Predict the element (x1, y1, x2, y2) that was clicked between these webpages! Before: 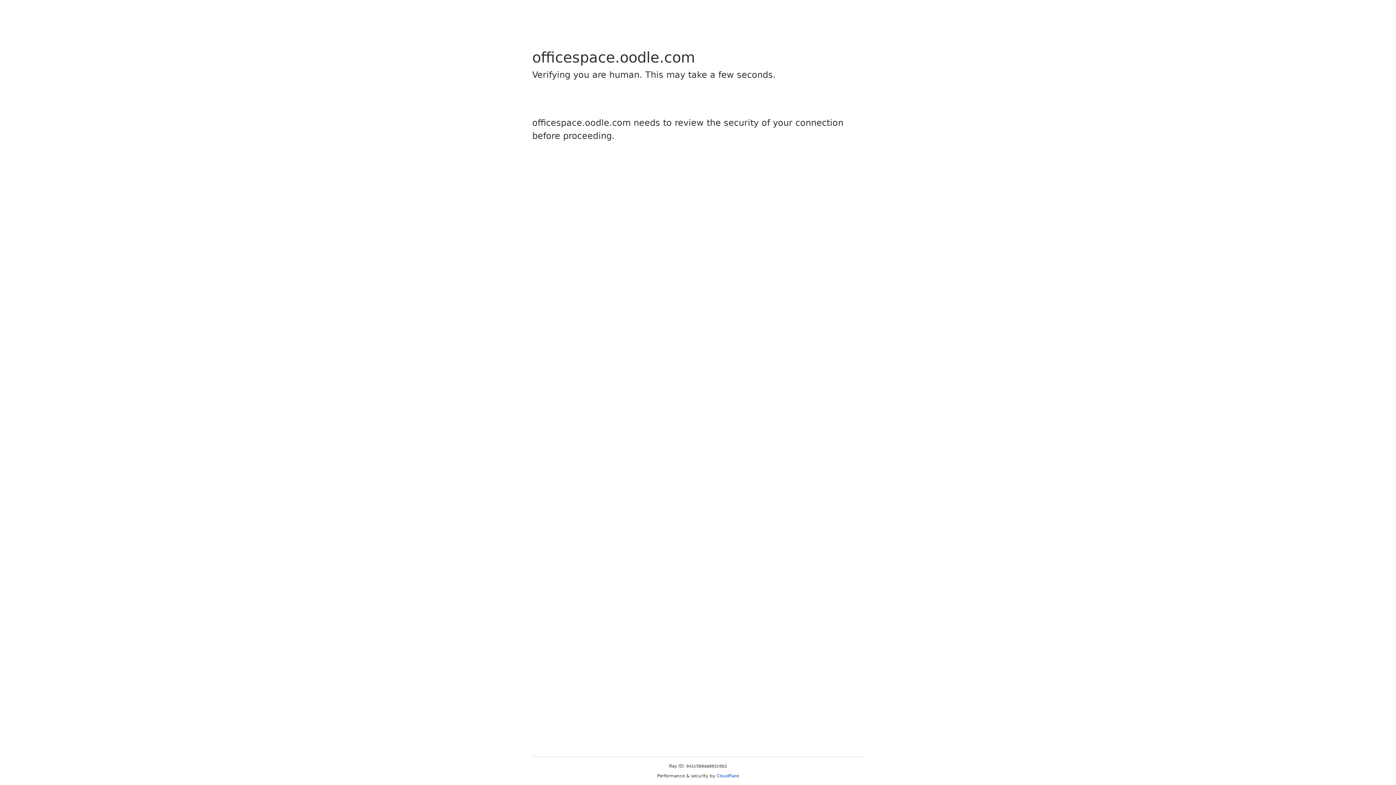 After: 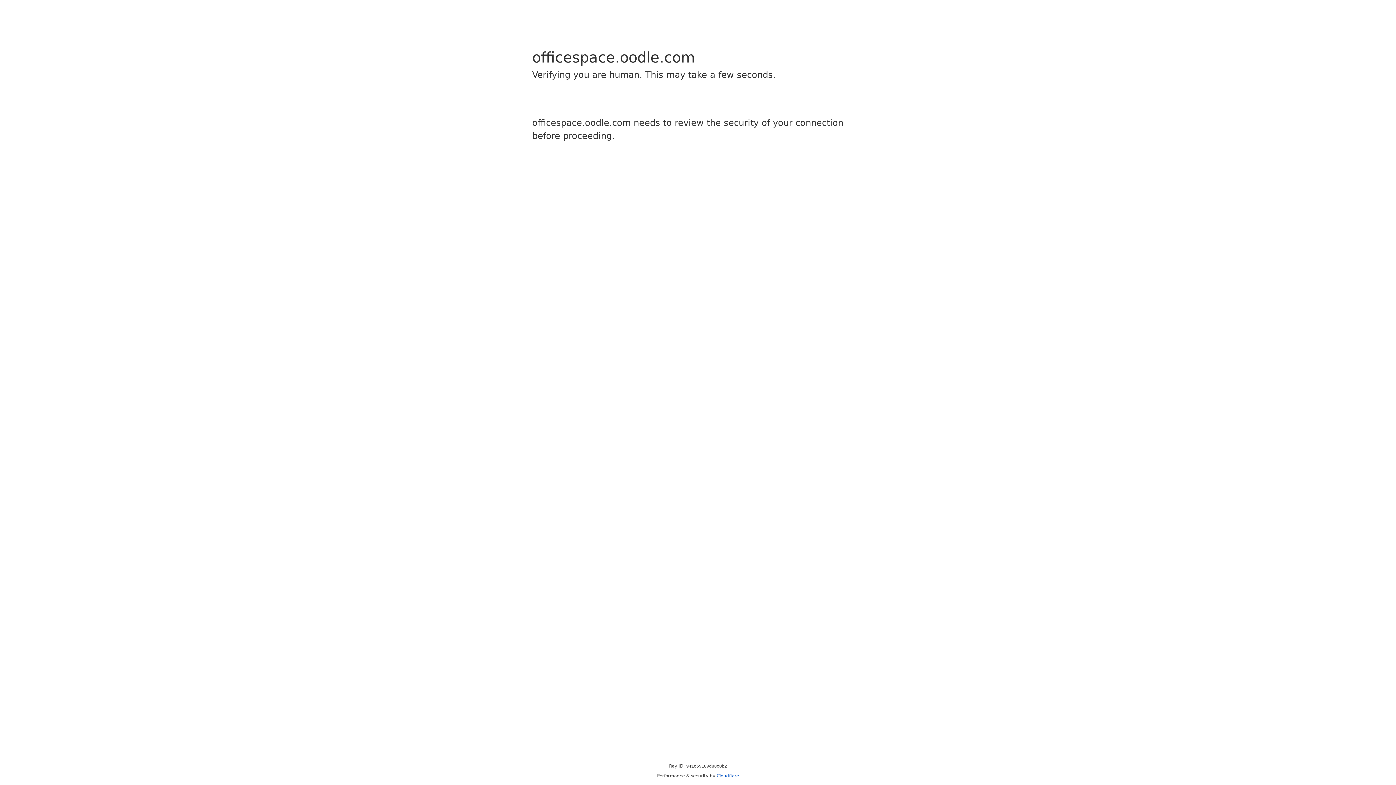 Action: label: Cloudflare bbox: (716, 773, 739, 778)